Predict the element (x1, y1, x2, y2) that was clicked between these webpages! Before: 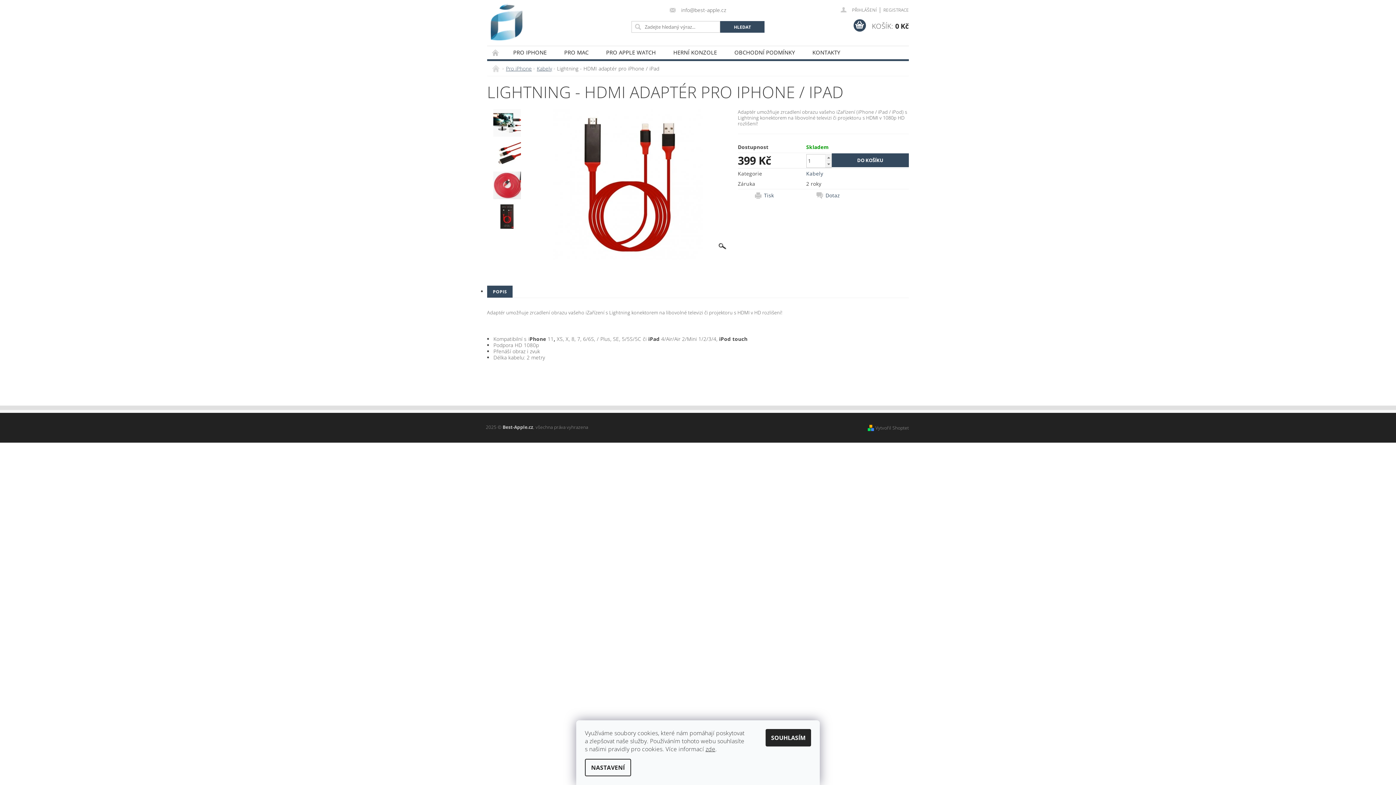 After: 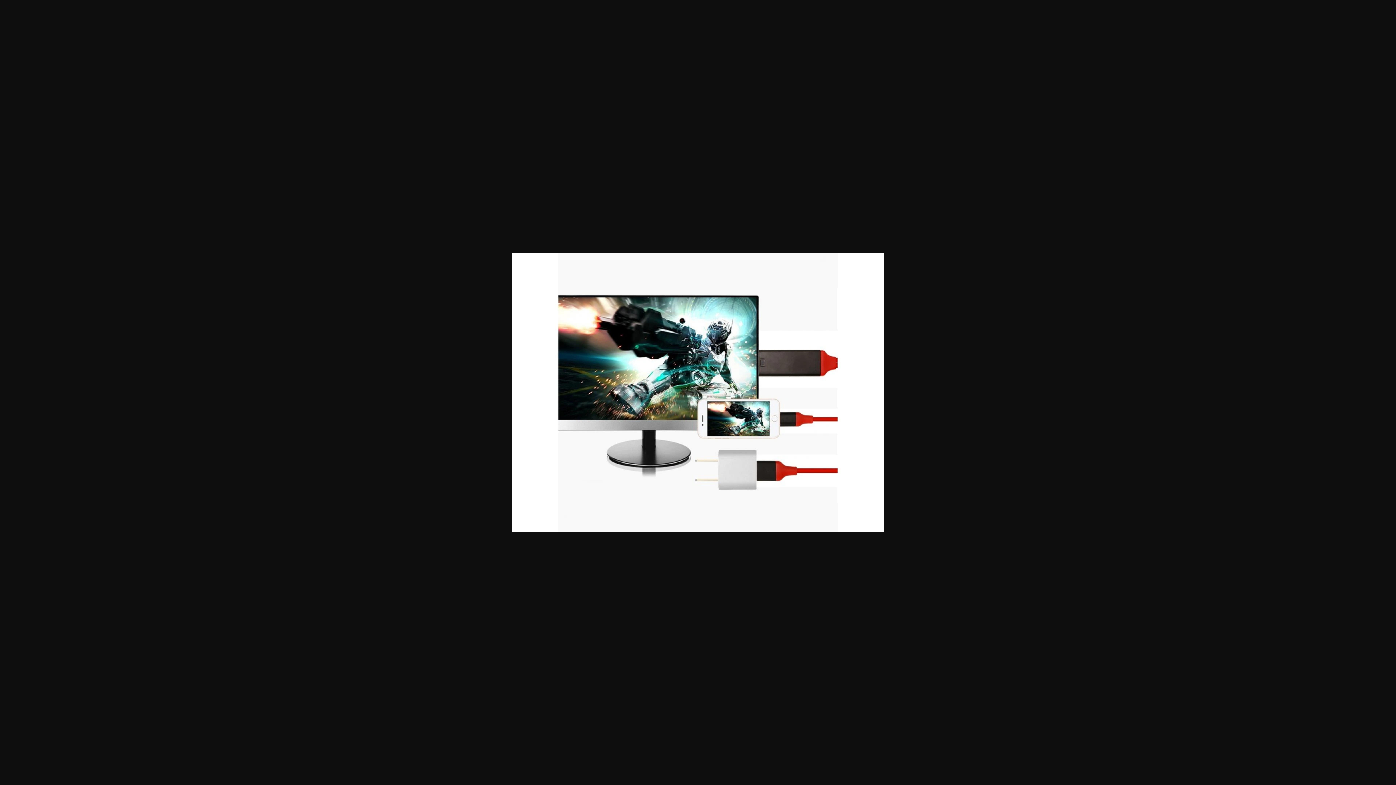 Action: bbox: (493, 109, 521, 140)